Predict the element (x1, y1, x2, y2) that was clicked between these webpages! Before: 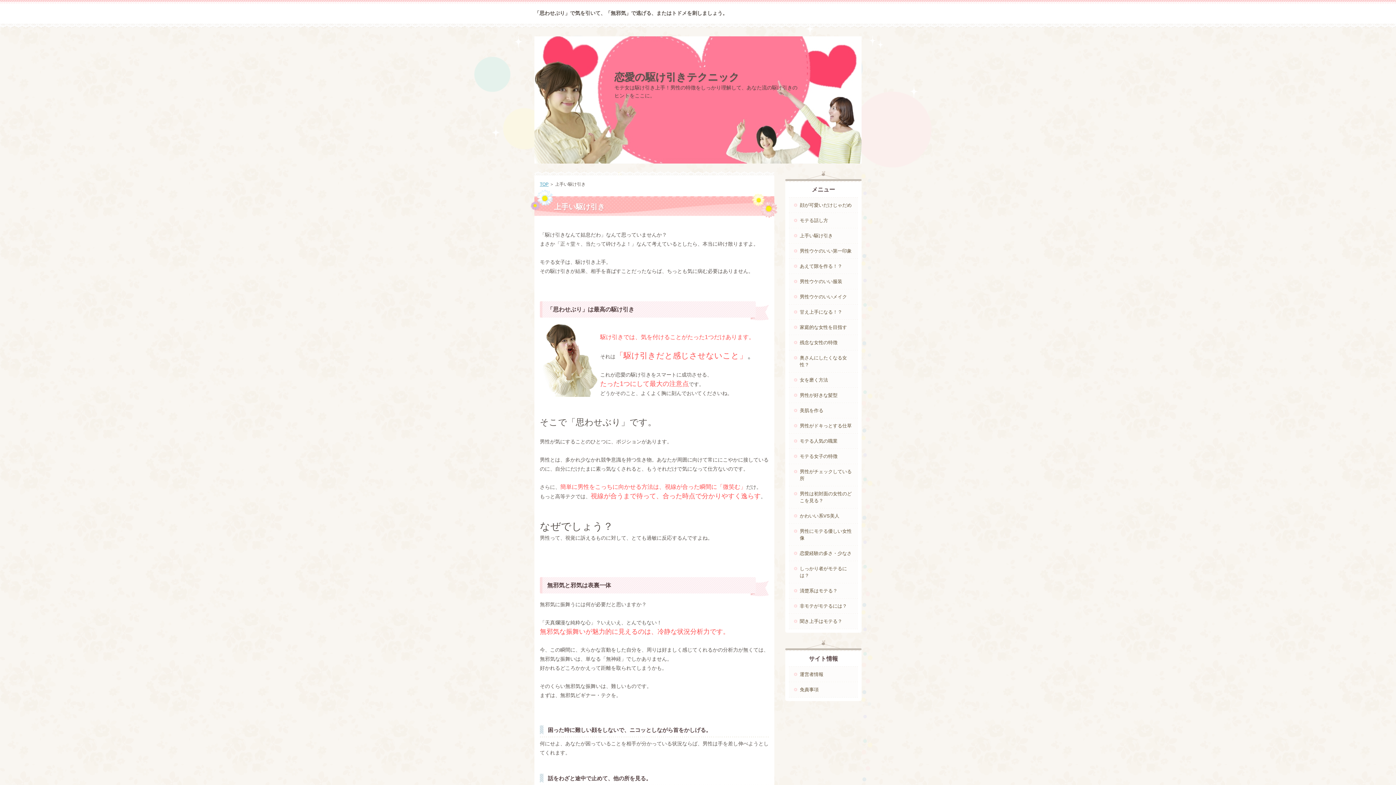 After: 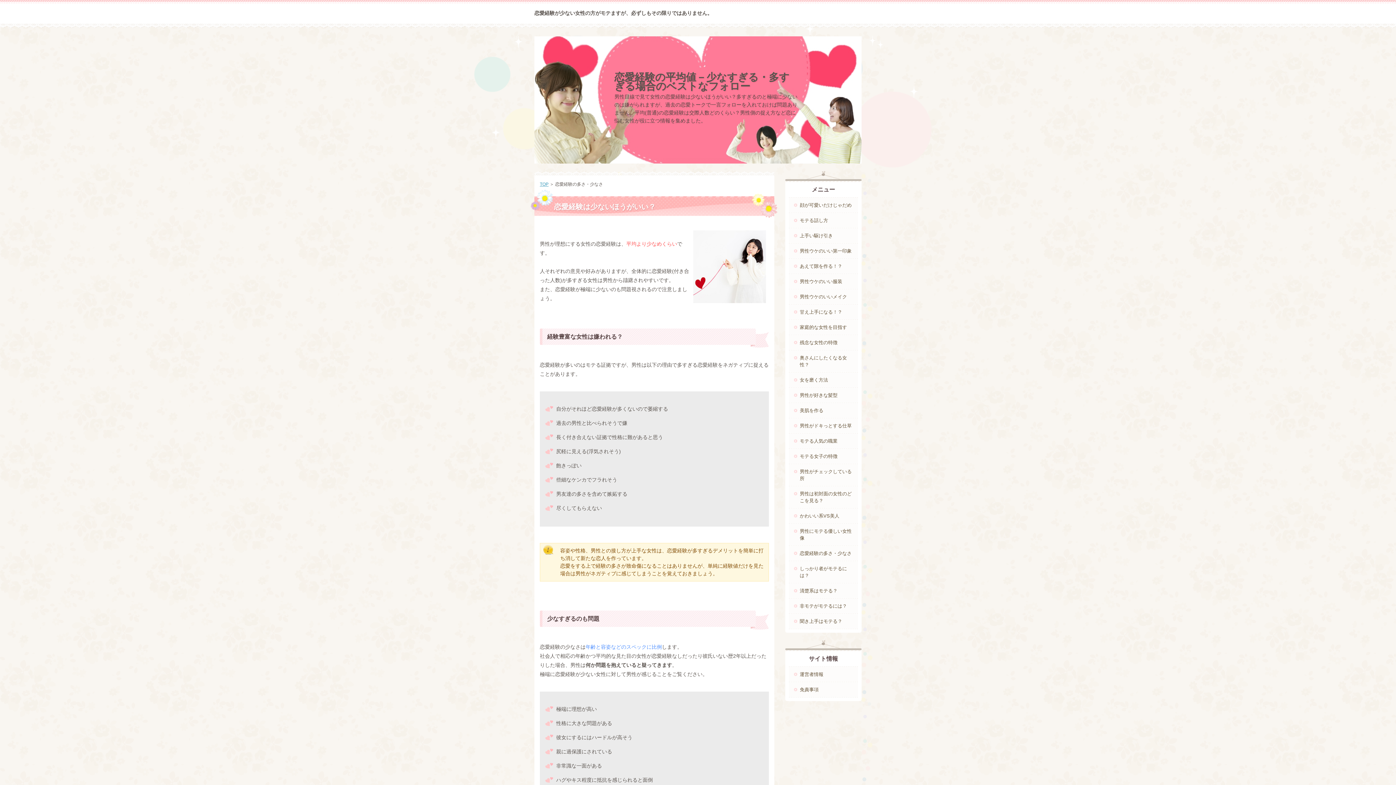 Action: bbox: (789, 546, 858, 560) label: 恋愛経験の多さ・少なさ